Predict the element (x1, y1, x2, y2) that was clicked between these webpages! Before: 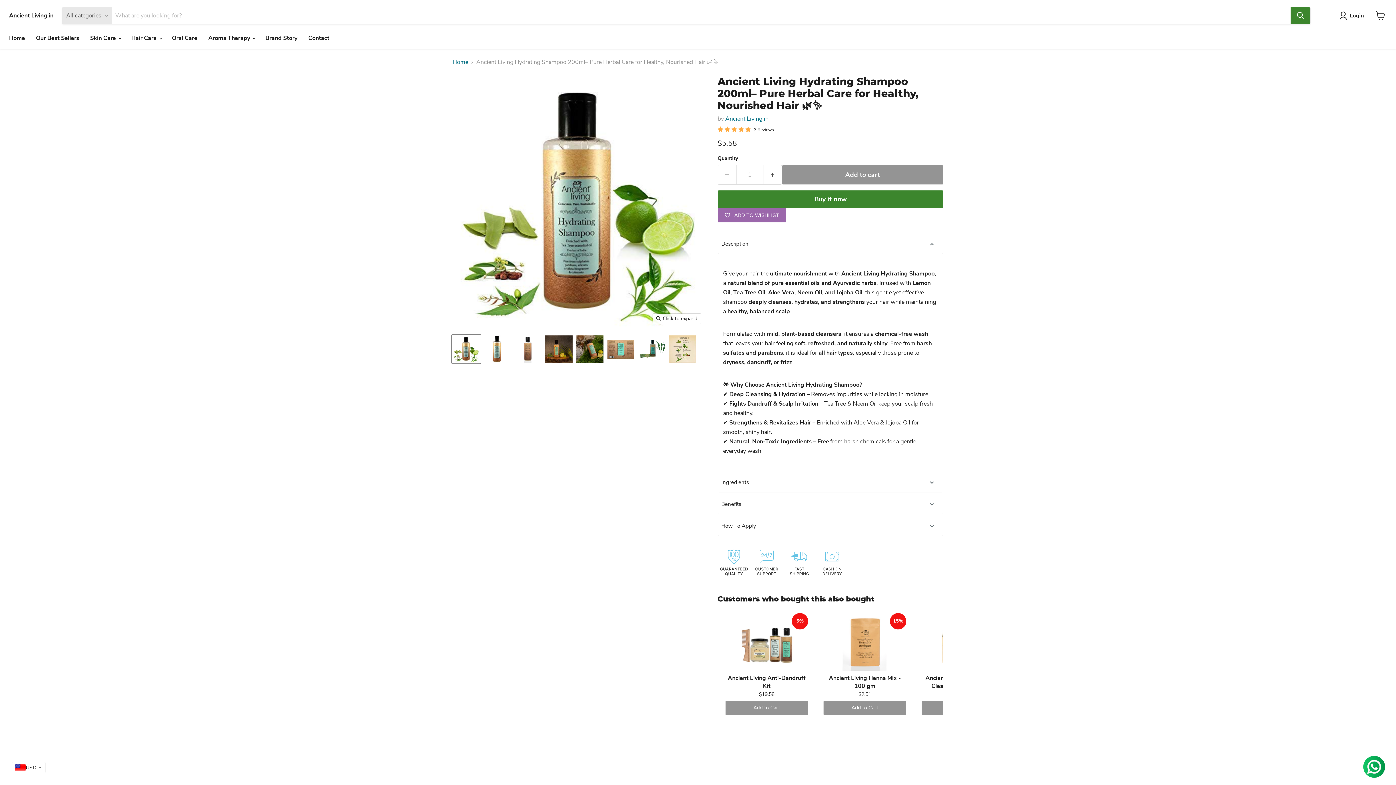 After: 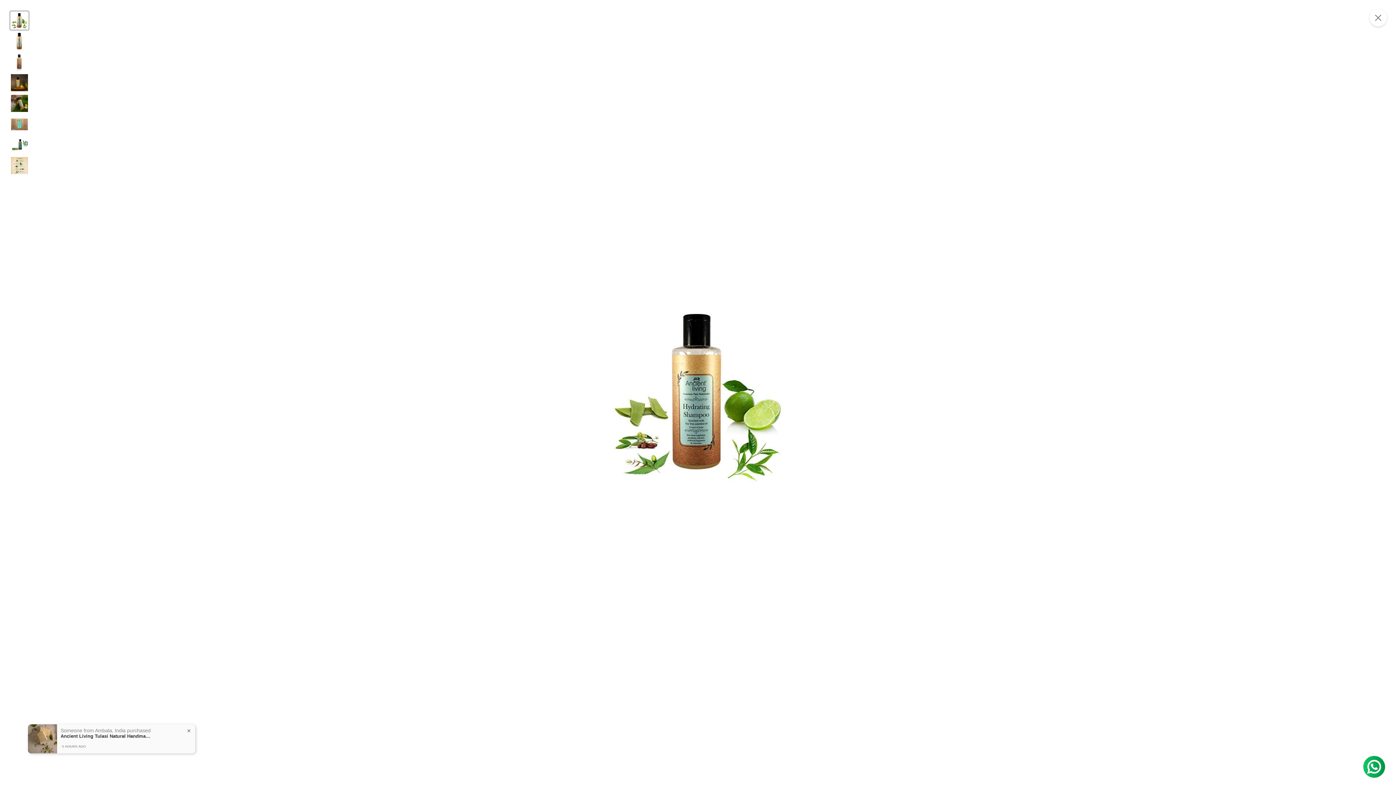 Action: bbox: (653, 313, 701, 324) label: Click to expand